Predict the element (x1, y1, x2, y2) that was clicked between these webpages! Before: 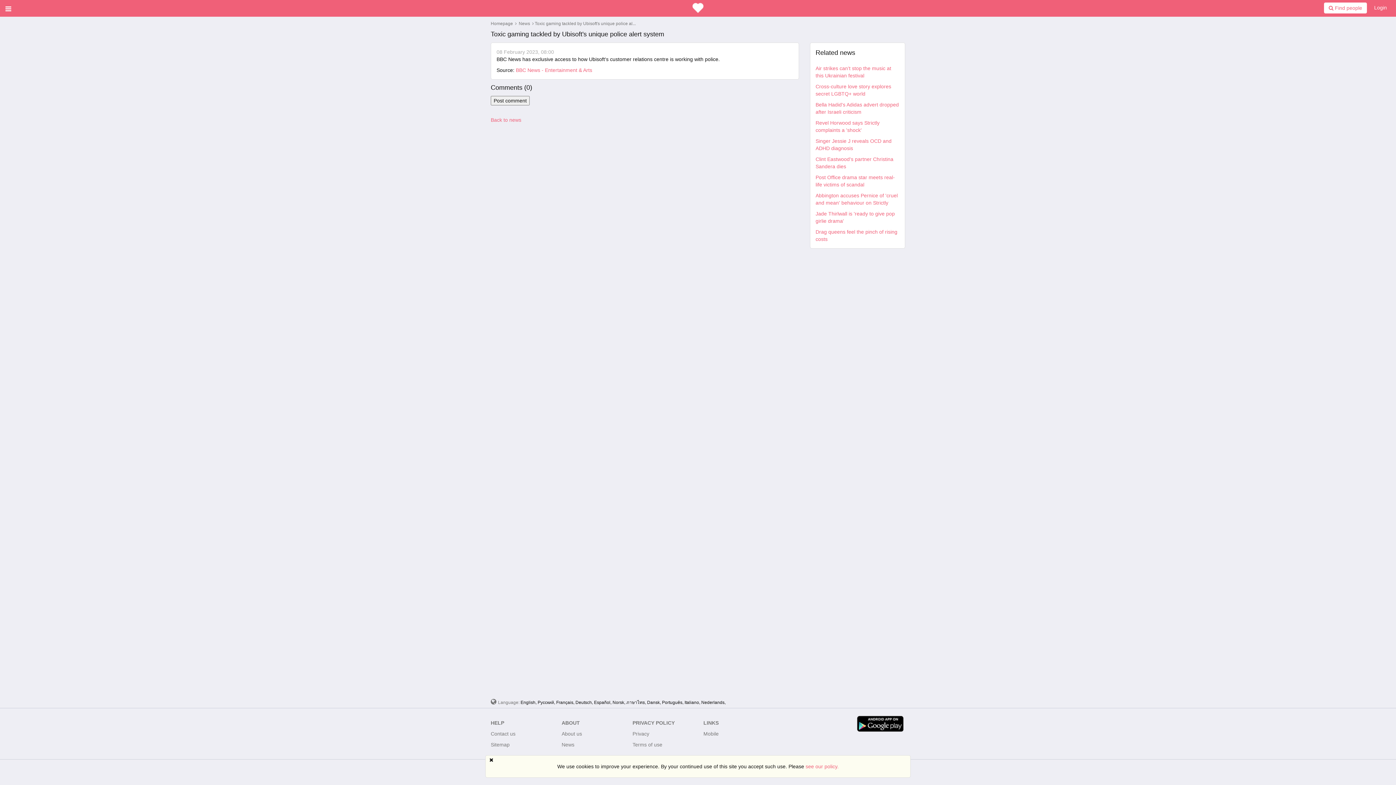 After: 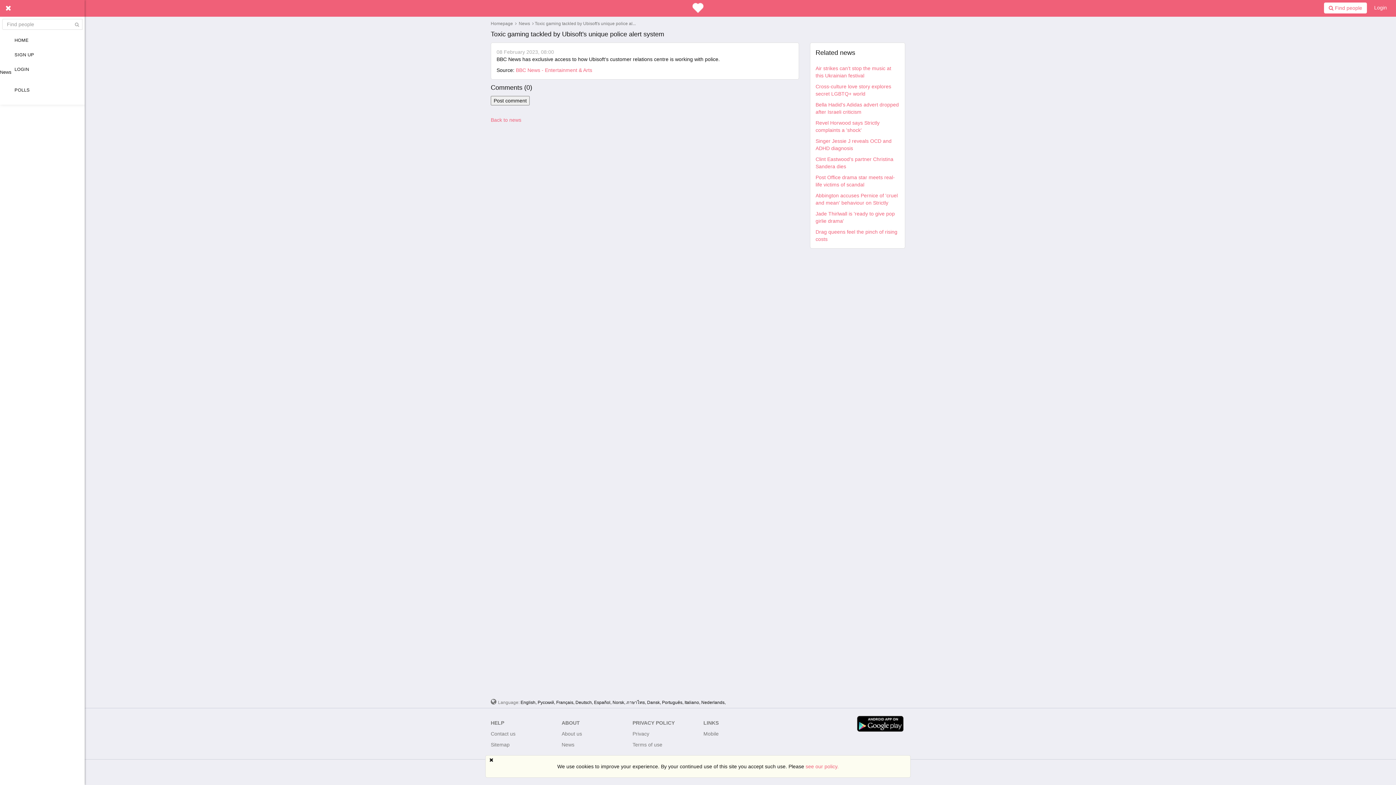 Action: bbox: (0, 0, 16, 16)